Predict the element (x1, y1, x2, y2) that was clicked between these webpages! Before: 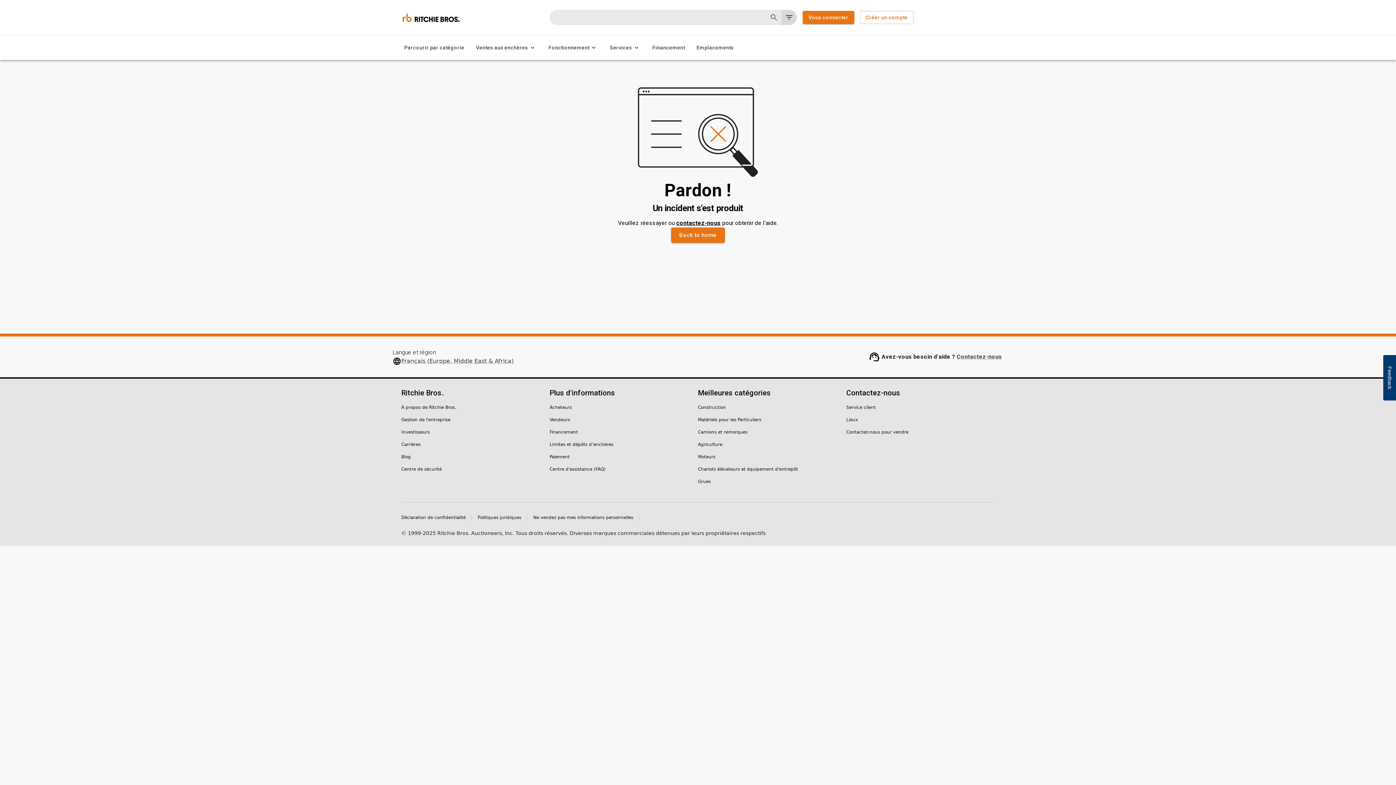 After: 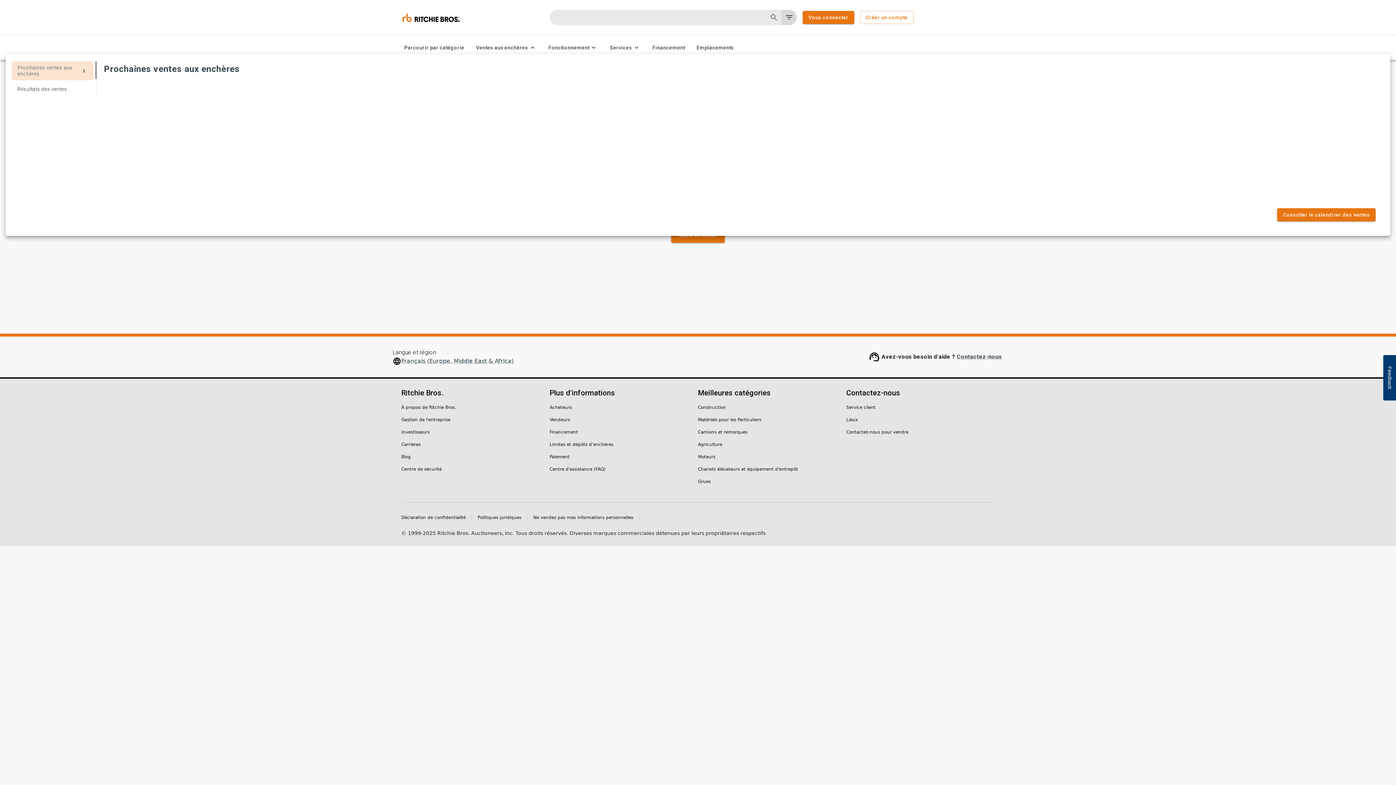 Action: bbox: (473, 41, 539, 54) label: Ventes aux enchères